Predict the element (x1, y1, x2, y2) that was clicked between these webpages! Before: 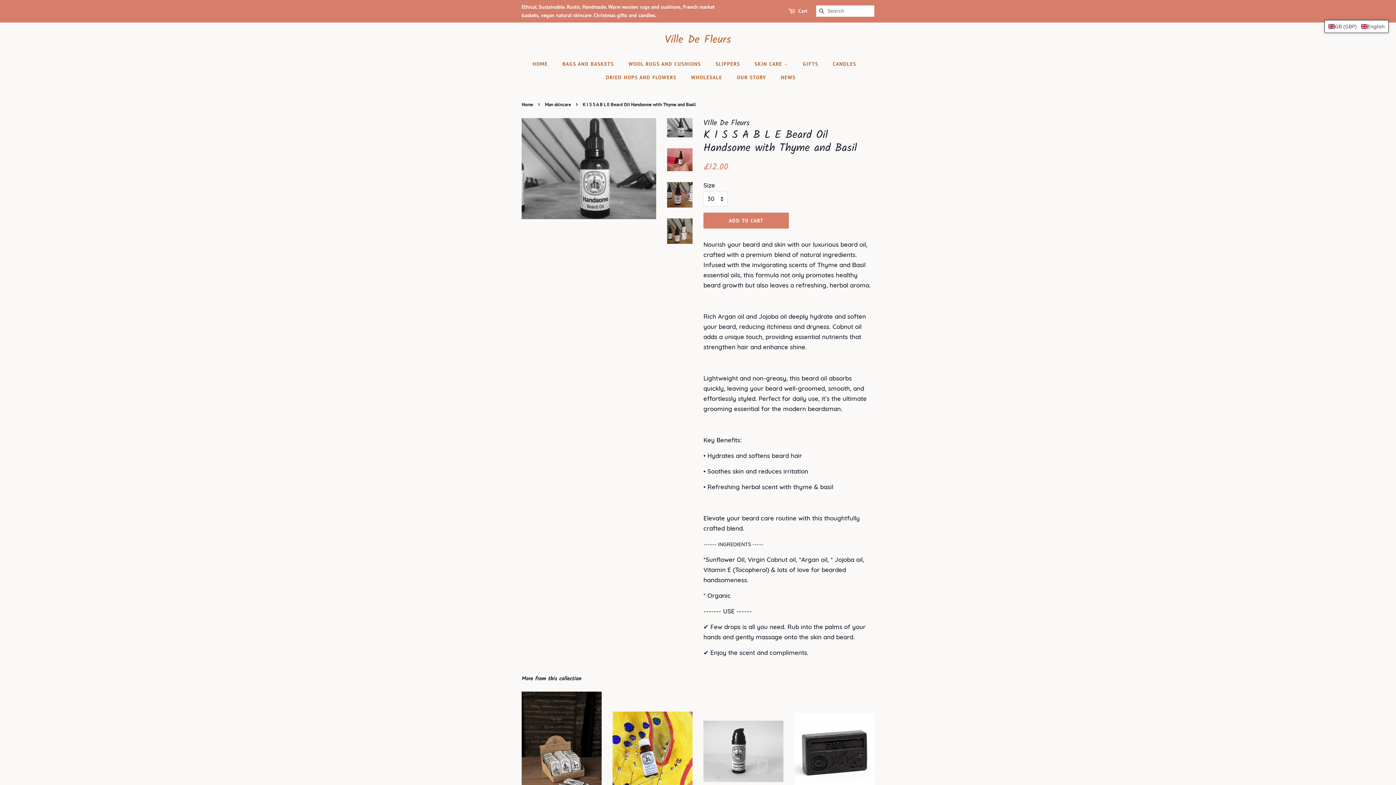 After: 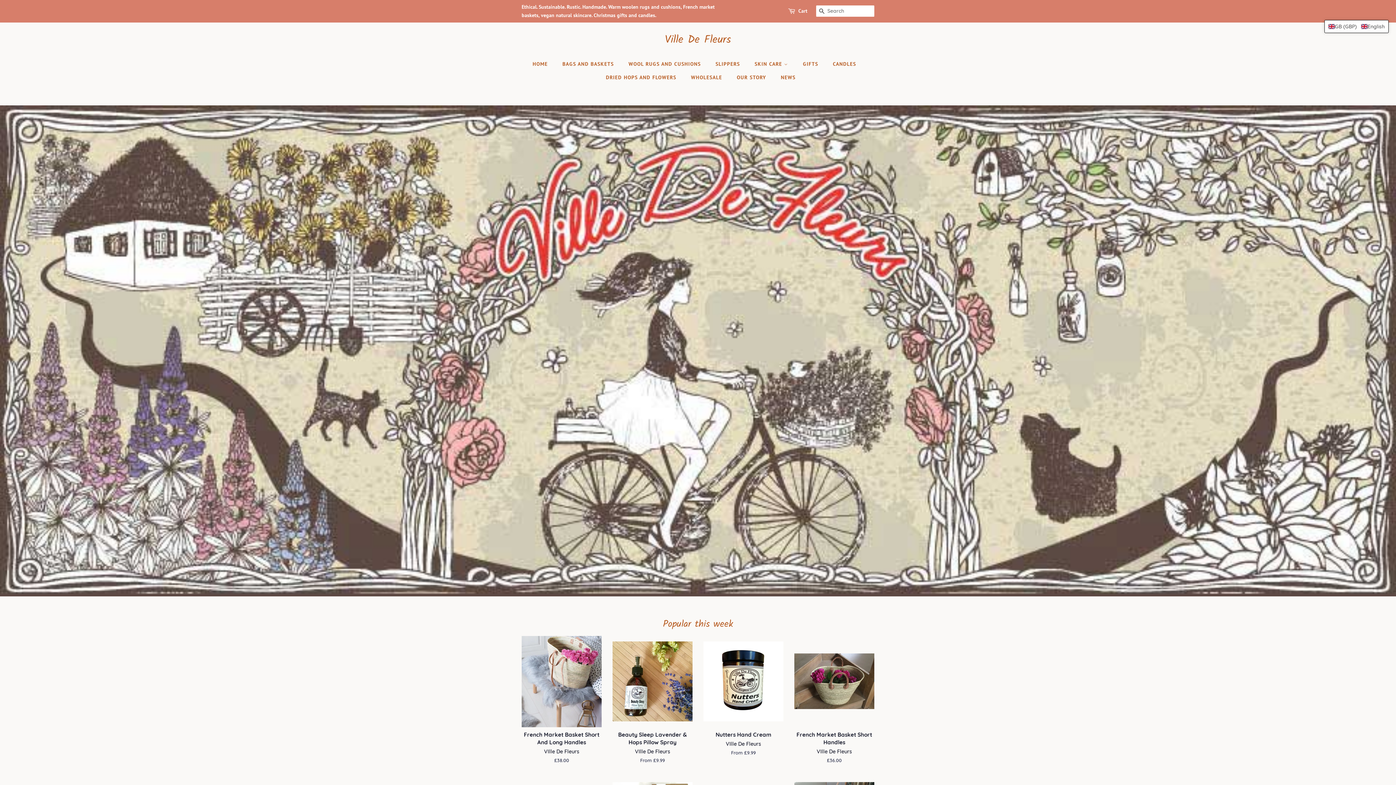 Action: label: Home bbox: (521, 101, 535, 107)